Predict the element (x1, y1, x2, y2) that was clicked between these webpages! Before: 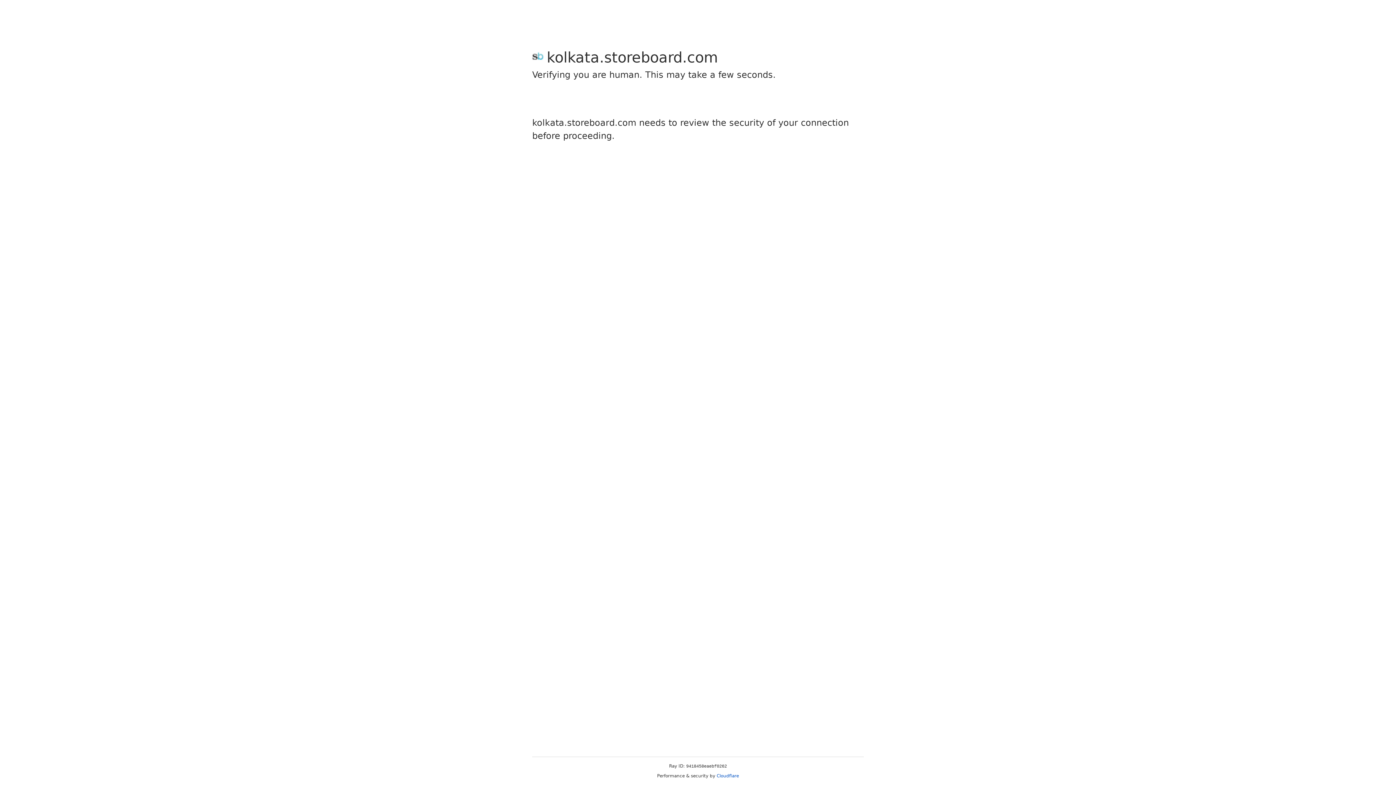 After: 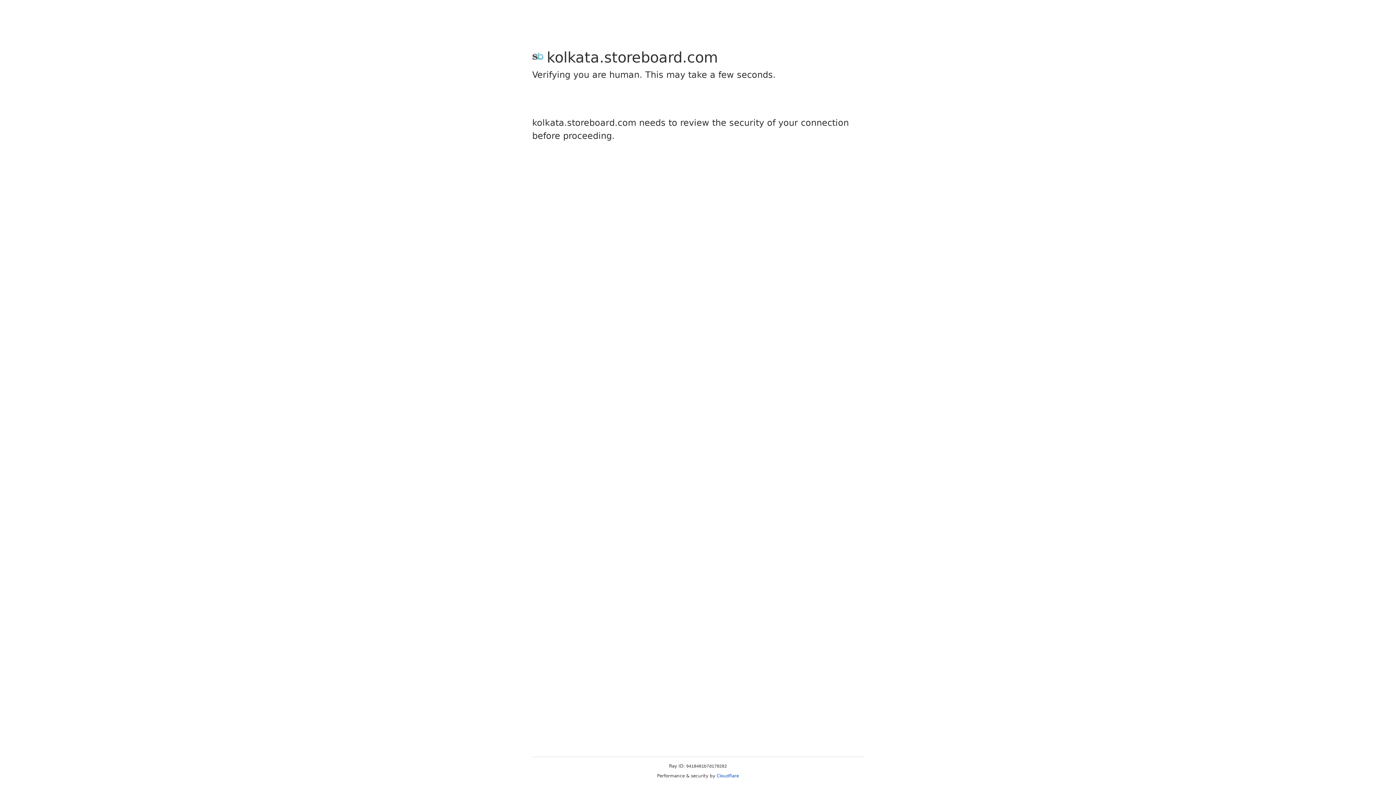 Action: bbox: (716, 773, 739, 778) label: Cloudflare